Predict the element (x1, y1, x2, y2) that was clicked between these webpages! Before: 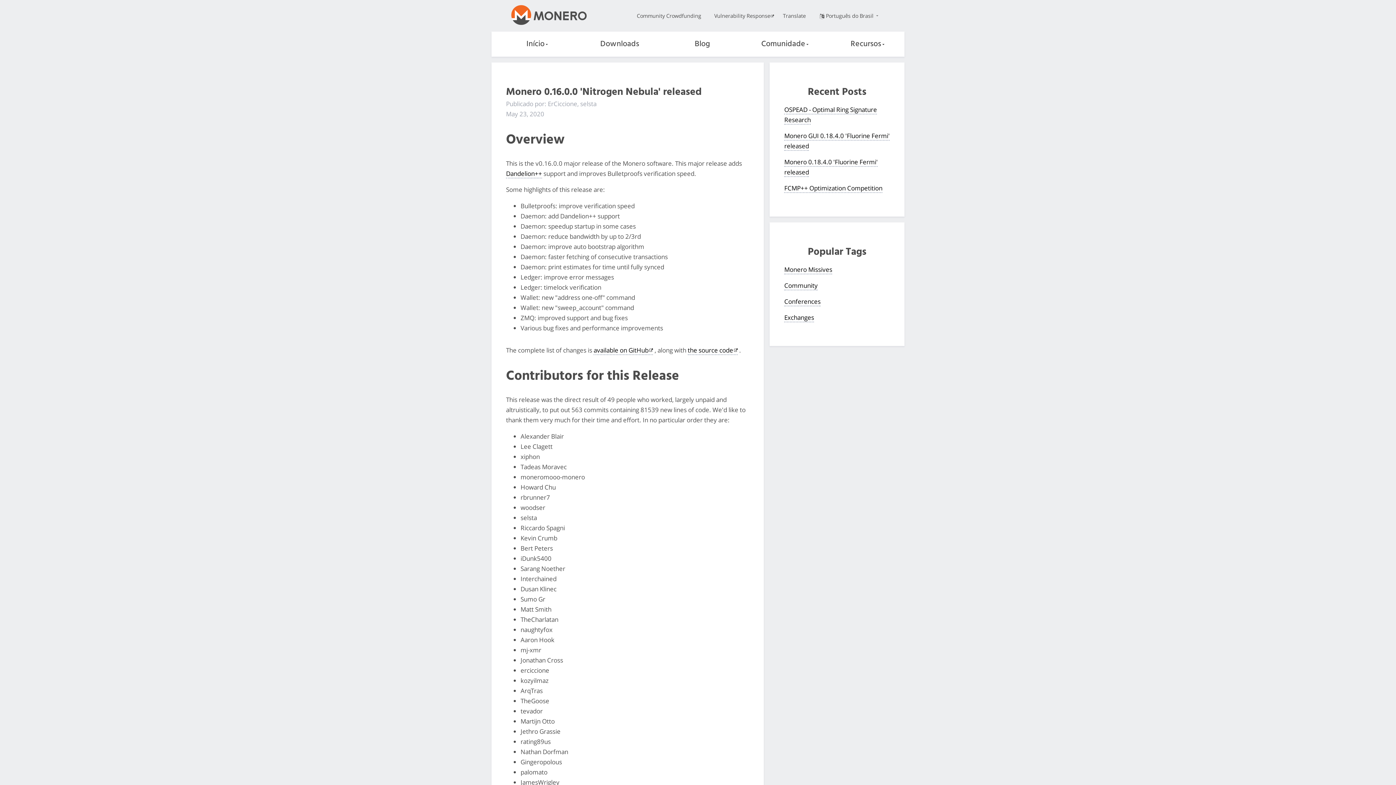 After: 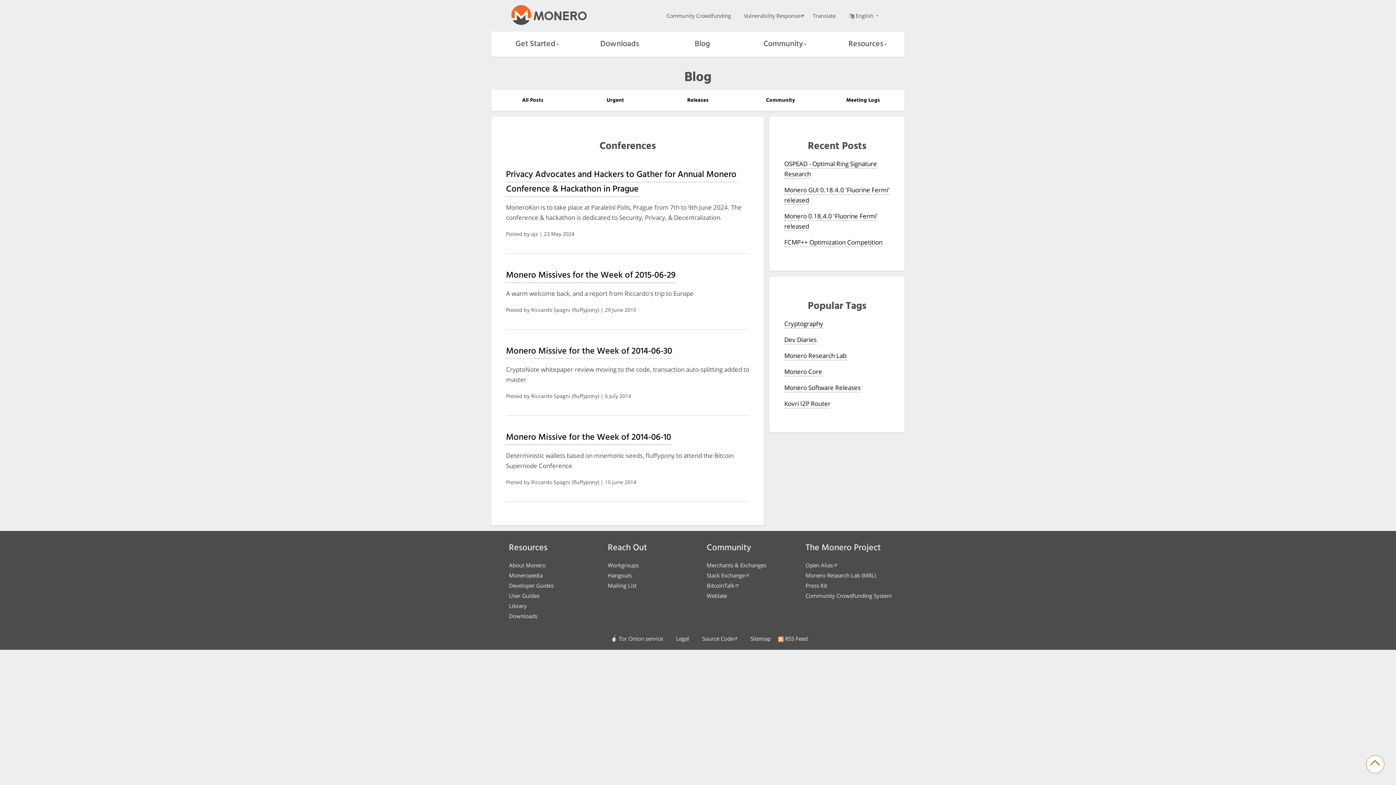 Action: label: Conferences bbox: (784, 297, 820, 306)